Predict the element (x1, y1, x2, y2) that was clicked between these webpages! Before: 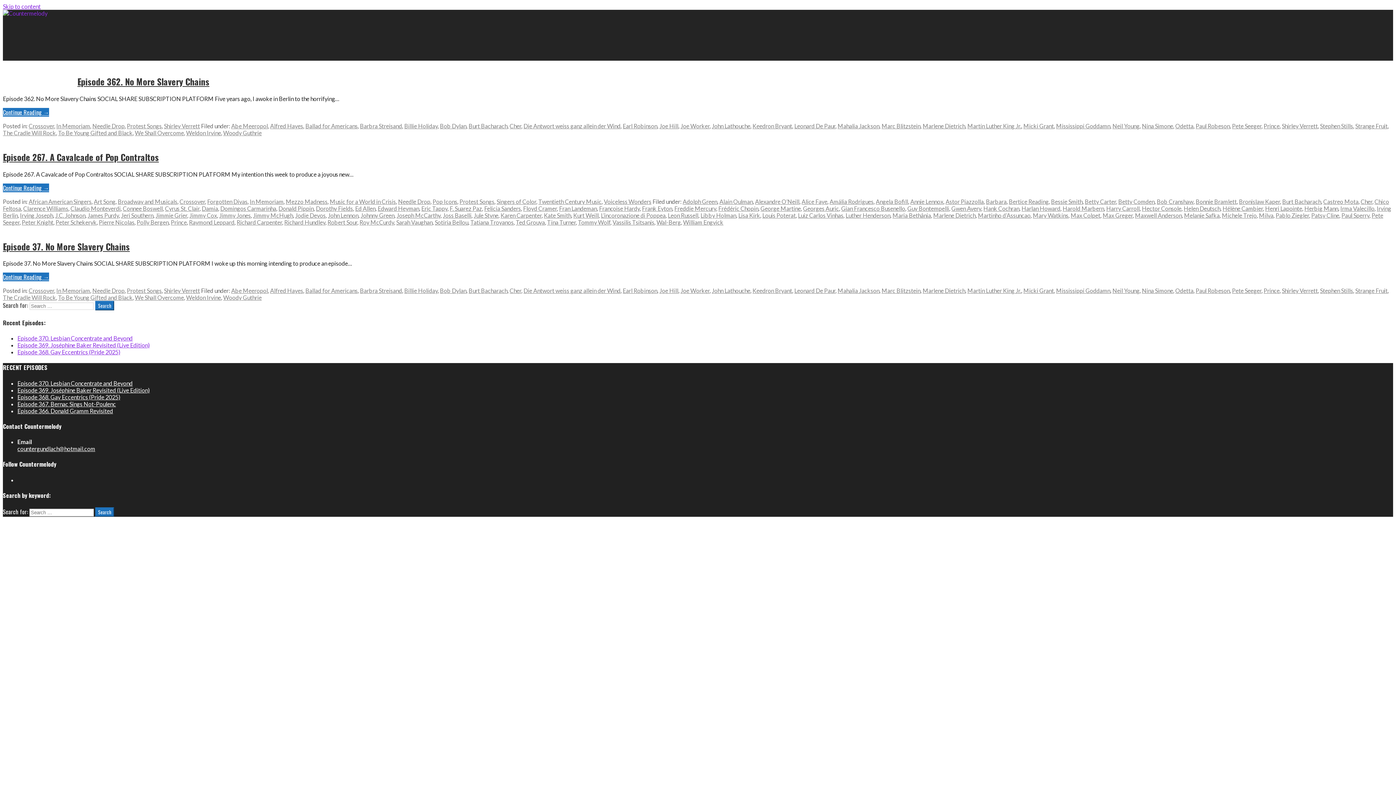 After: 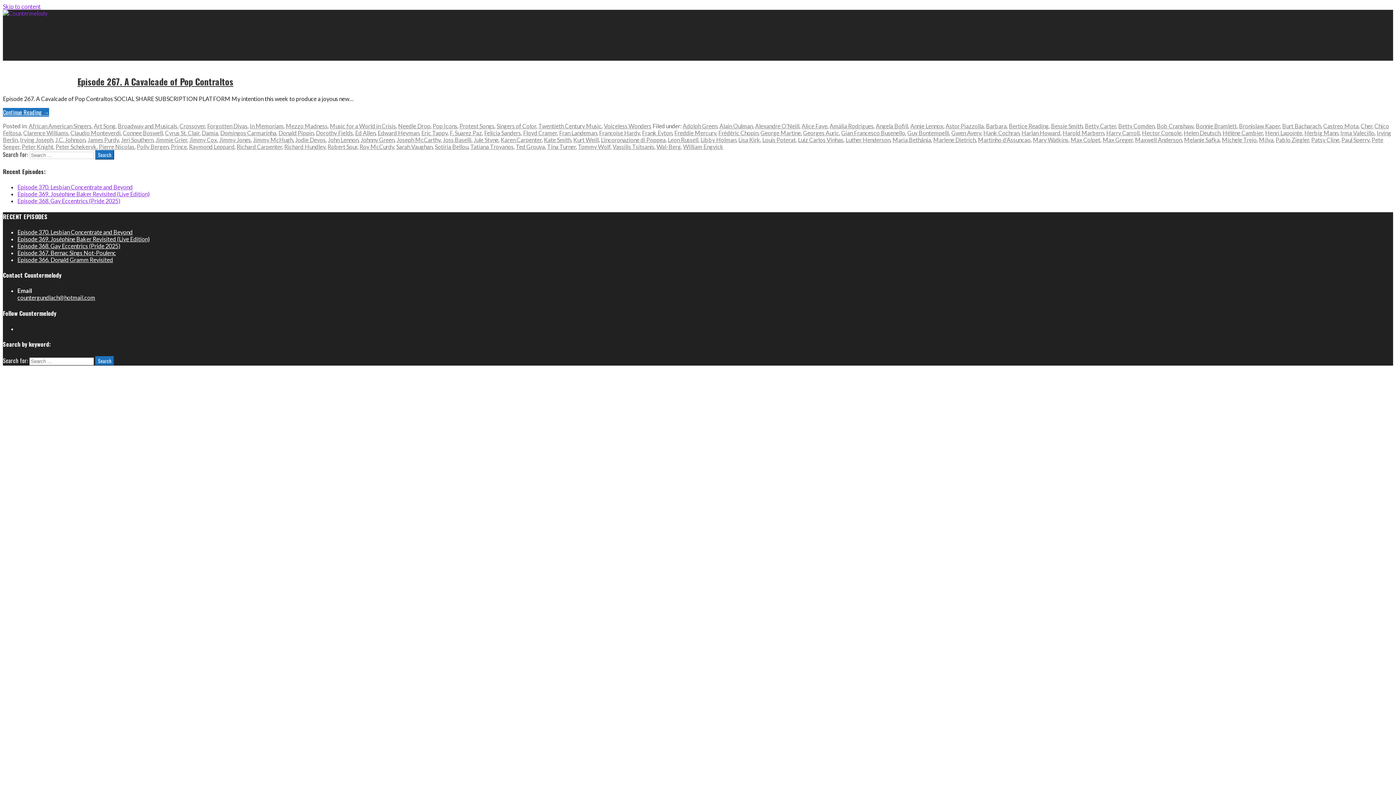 Action: label: Gian Francesco Busenello bbox: (841, 204, 905, 211)